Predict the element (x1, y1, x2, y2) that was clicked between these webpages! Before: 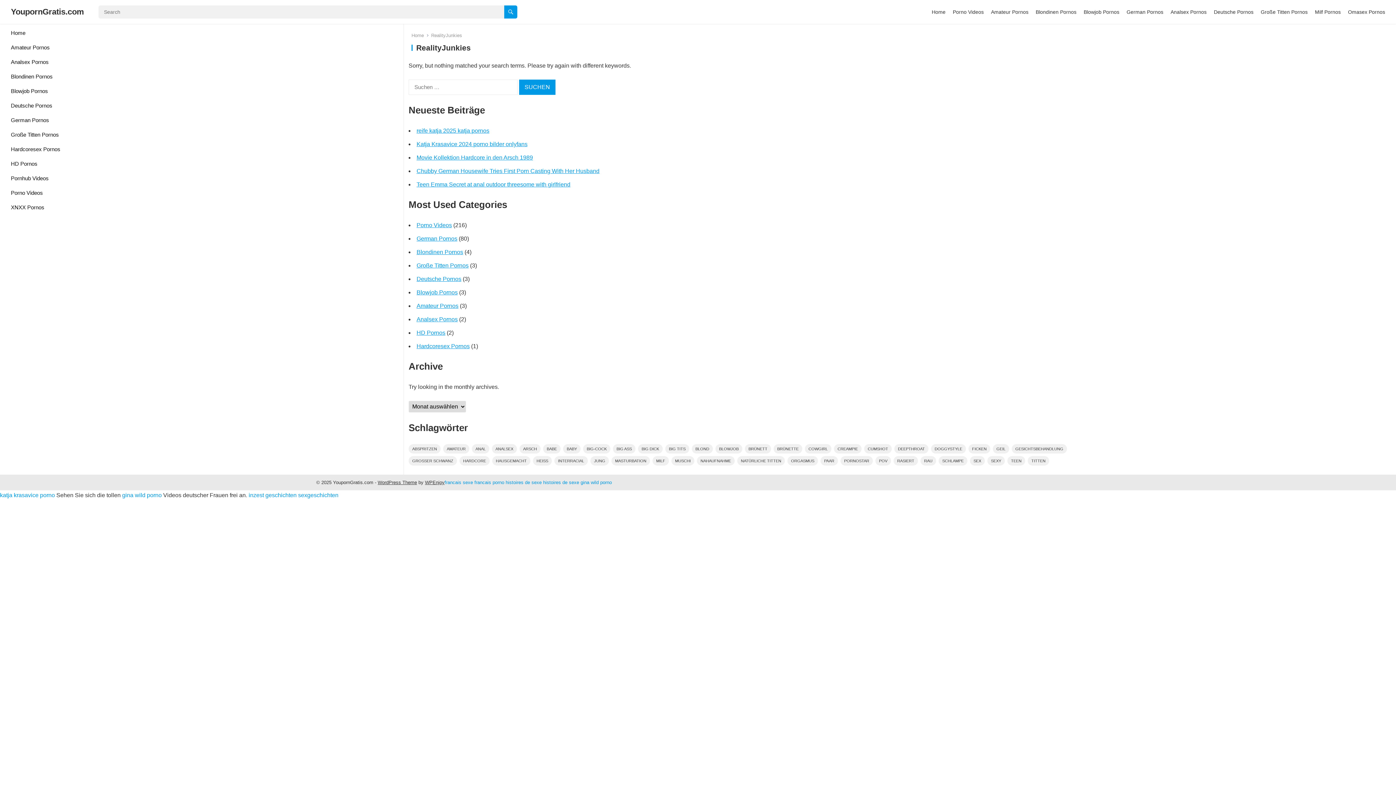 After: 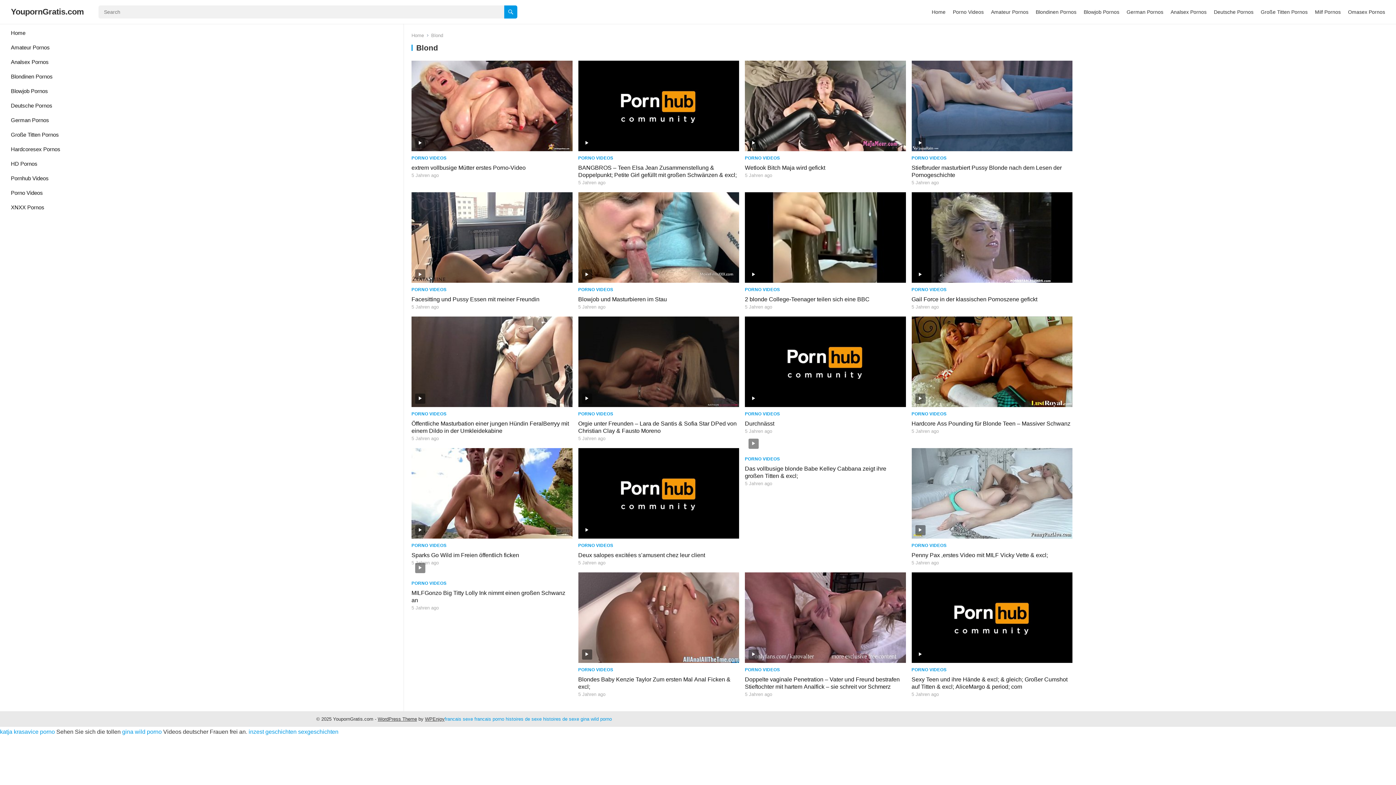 Action: label: Blond (20 Einträge) bbox: (692, 444, 713, 453)